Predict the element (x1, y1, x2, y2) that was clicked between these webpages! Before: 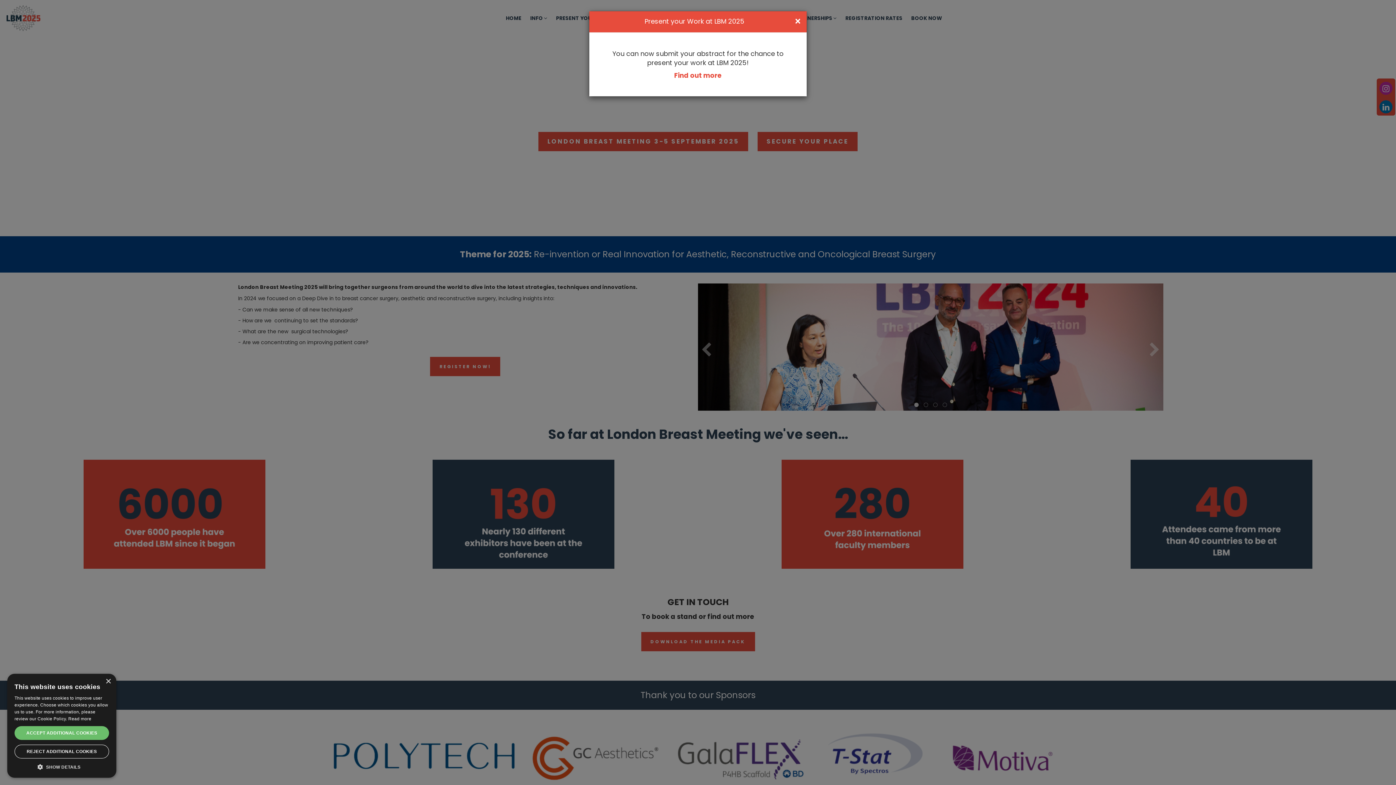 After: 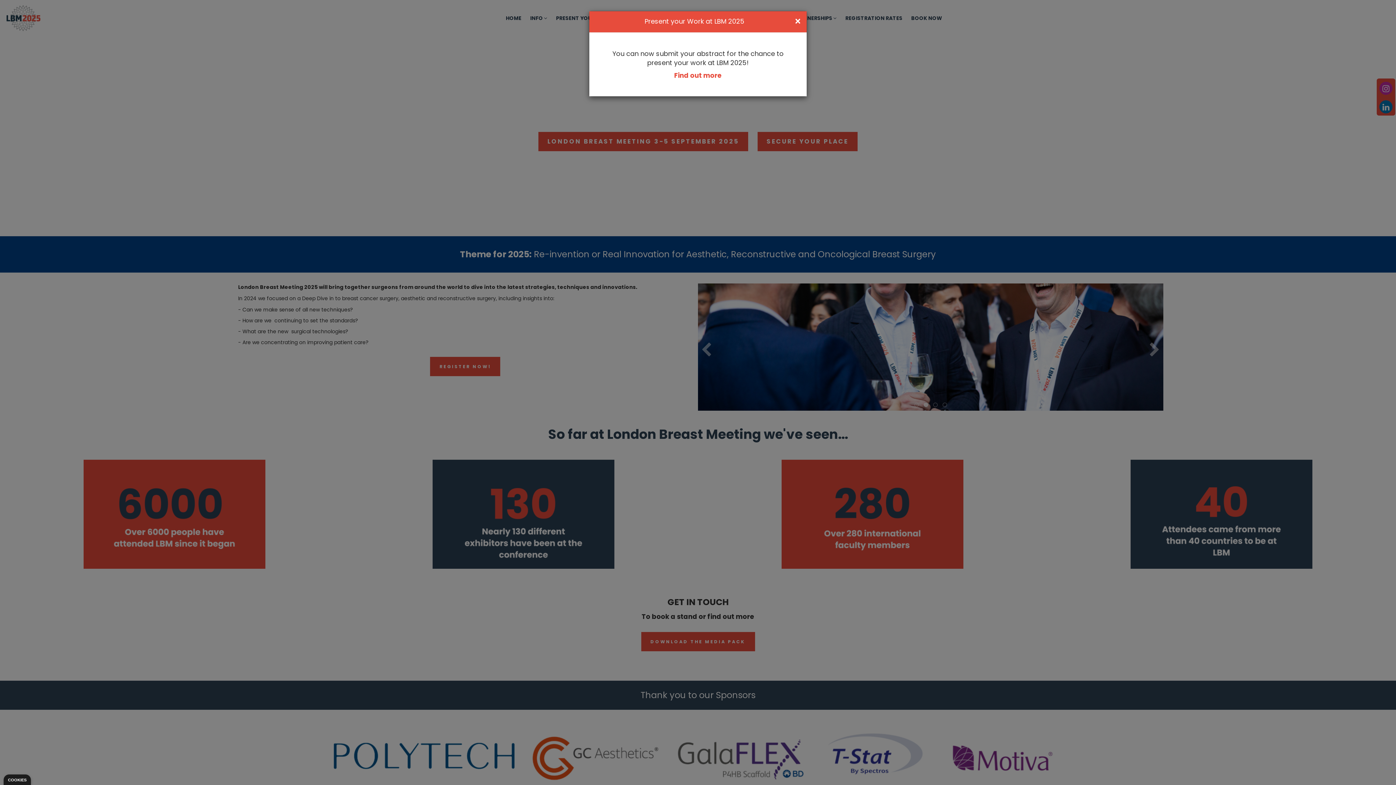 Action: bbox: (105, 679, 110, 684) label: Close